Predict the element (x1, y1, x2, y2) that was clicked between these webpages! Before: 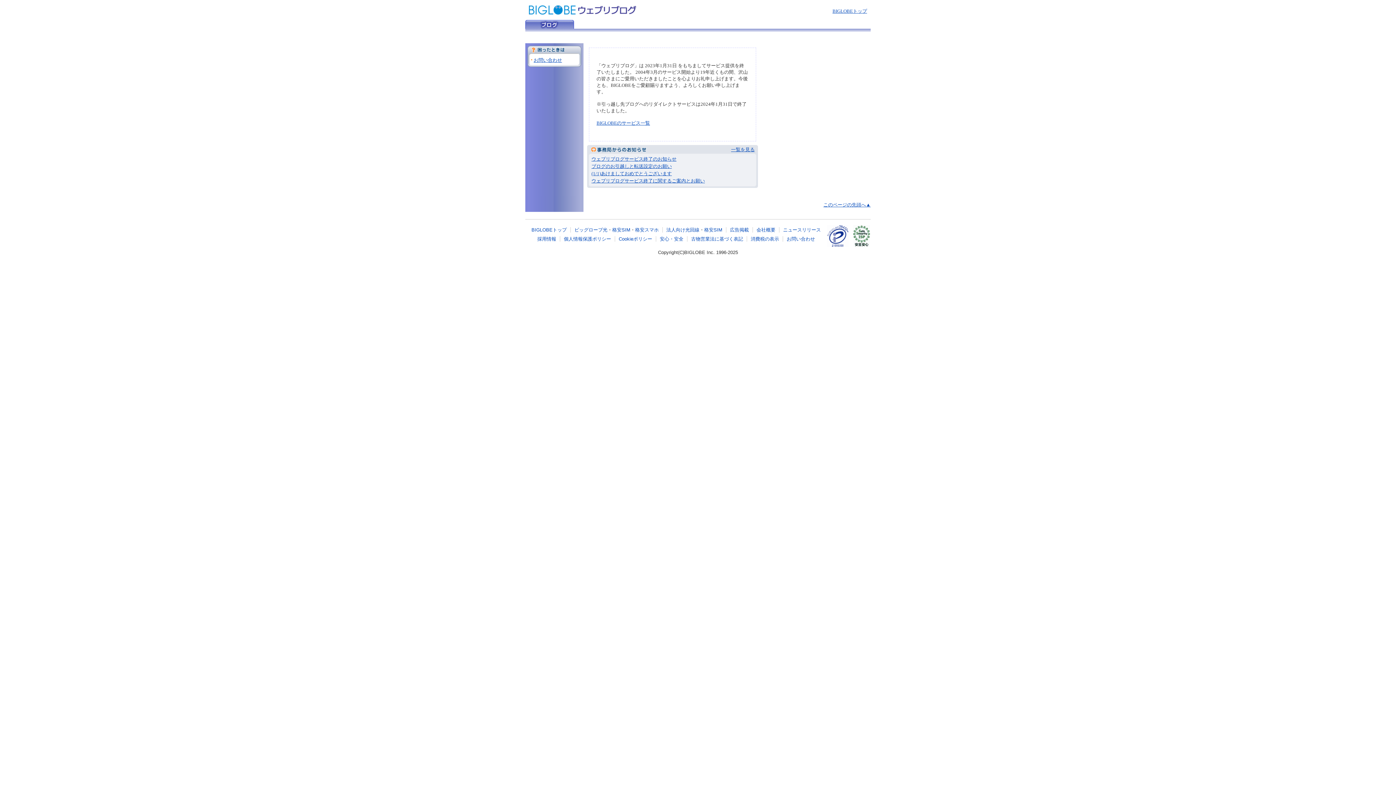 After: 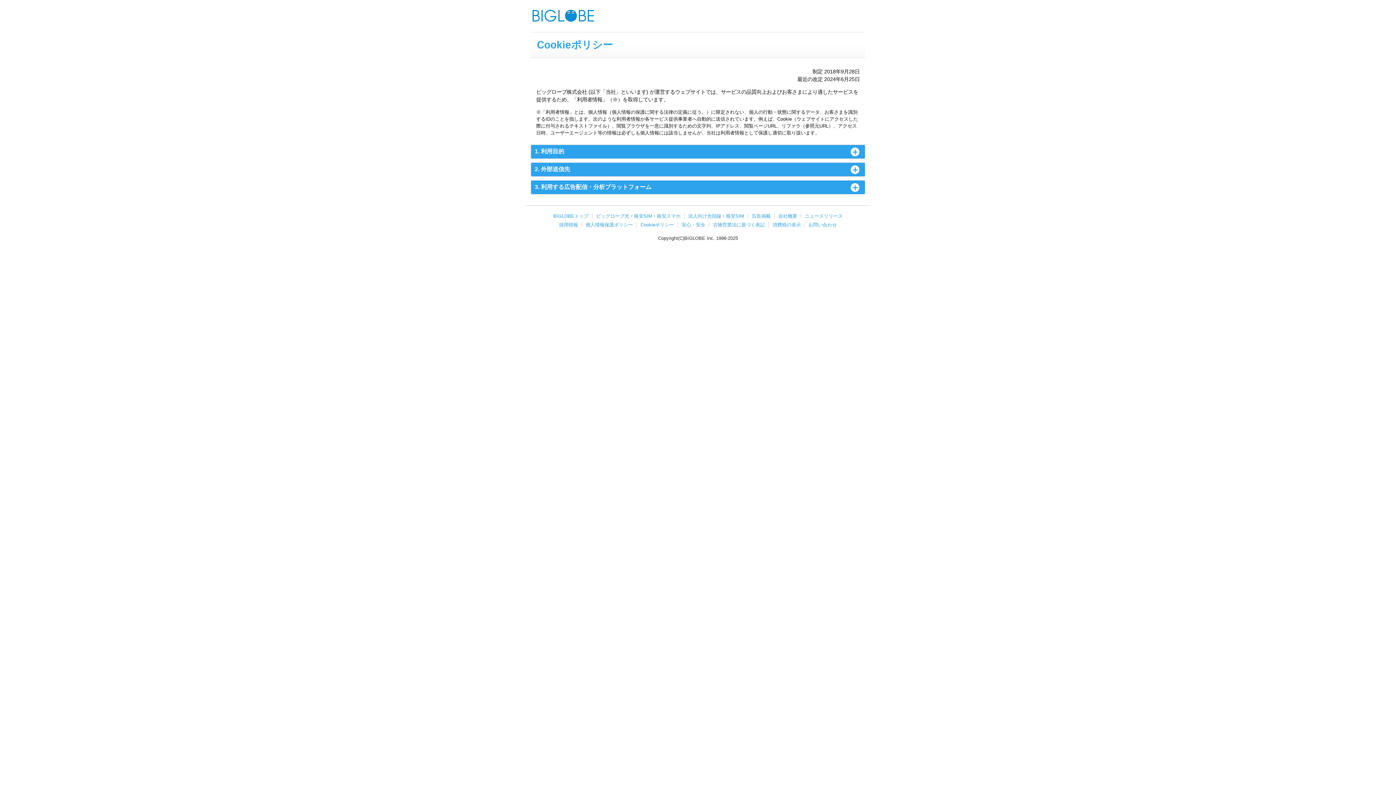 Action: bbox: (618, 236, 652, 241) label: Cookieポリシー